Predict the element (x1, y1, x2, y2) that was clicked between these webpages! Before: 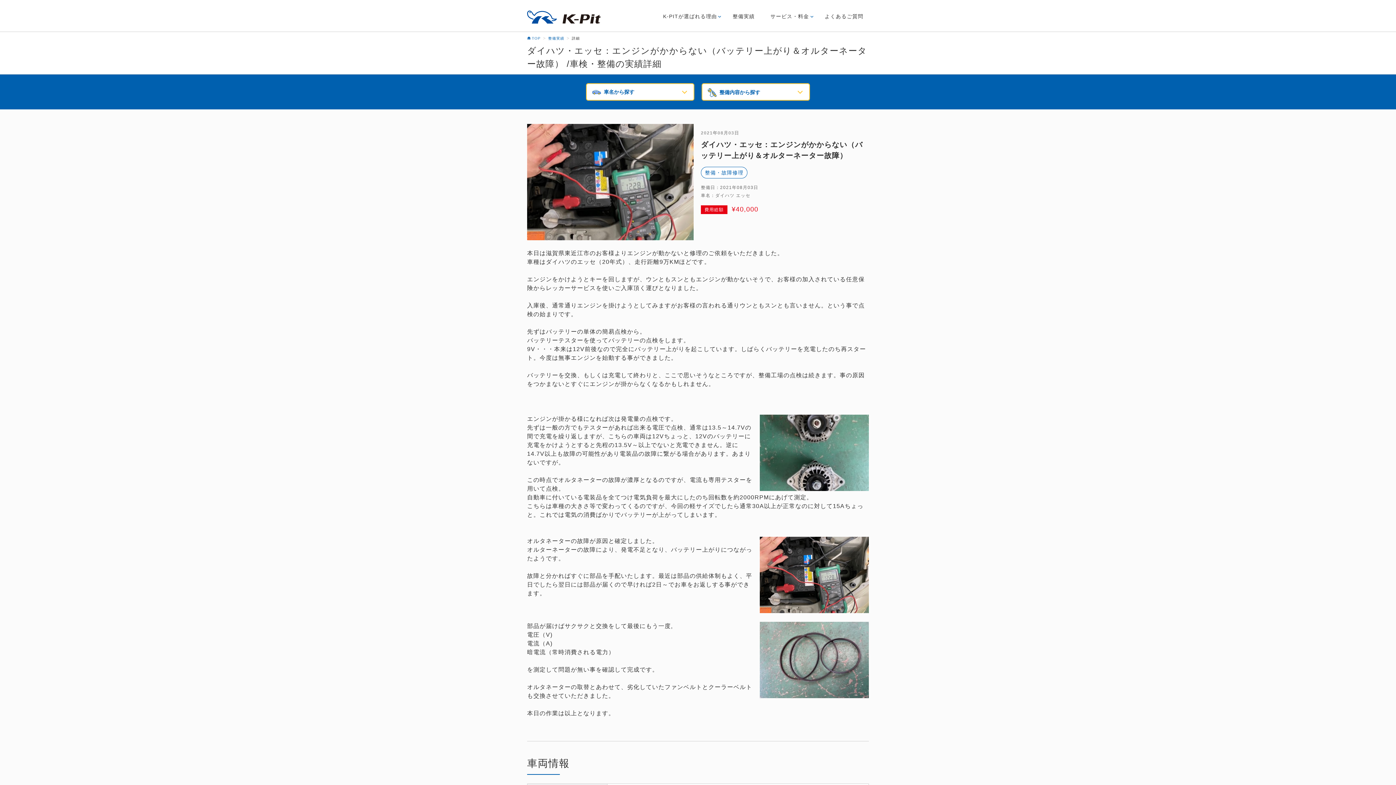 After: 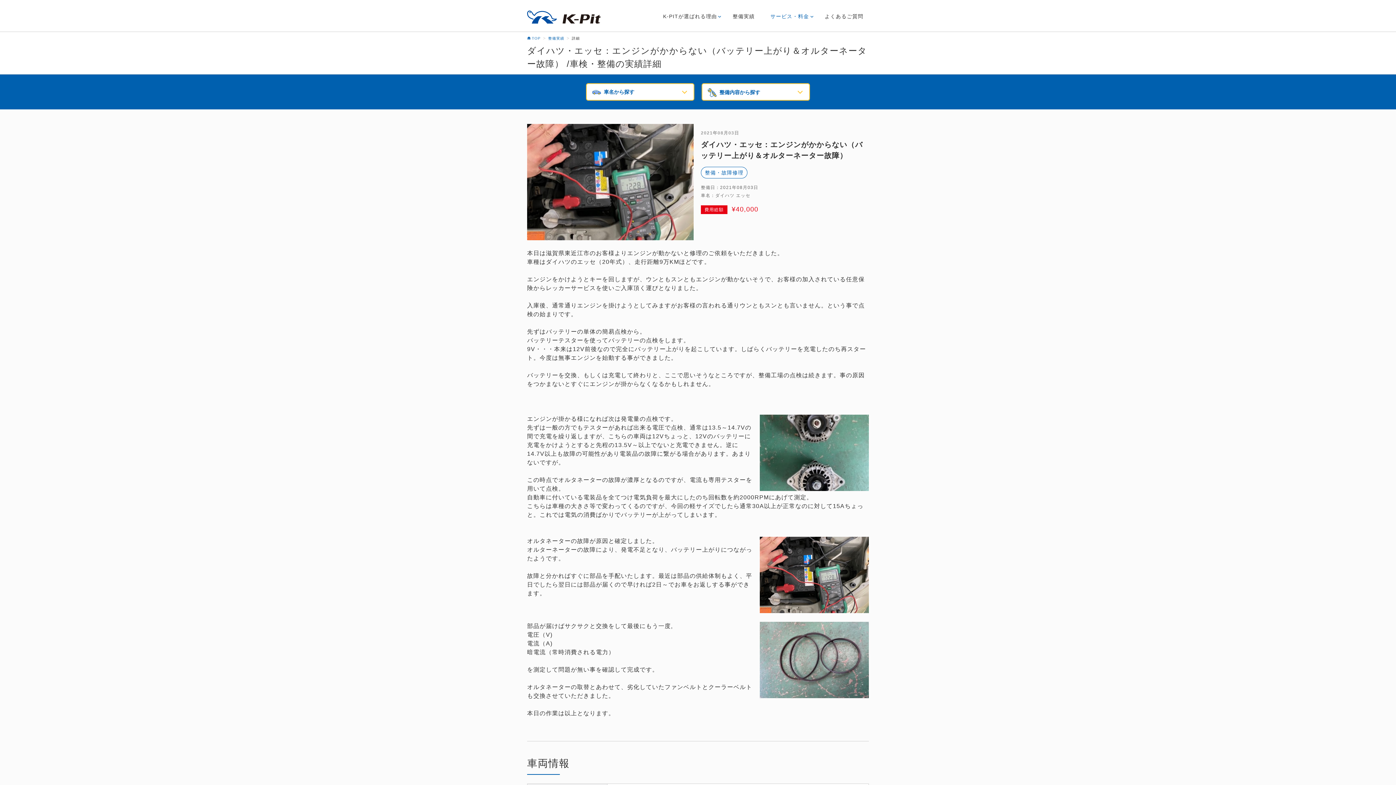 Action: bbox: (765, 8, 809, 24) label: サービス・料金